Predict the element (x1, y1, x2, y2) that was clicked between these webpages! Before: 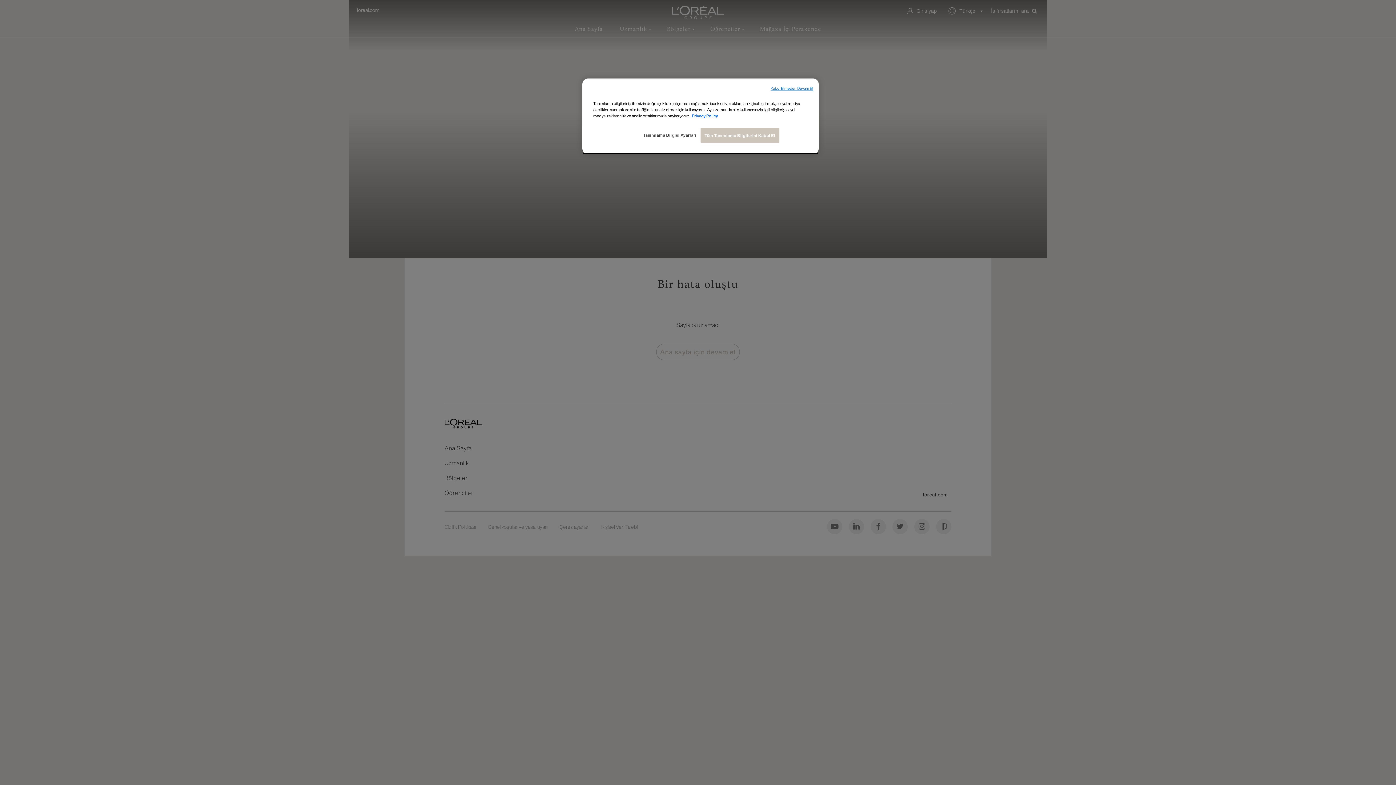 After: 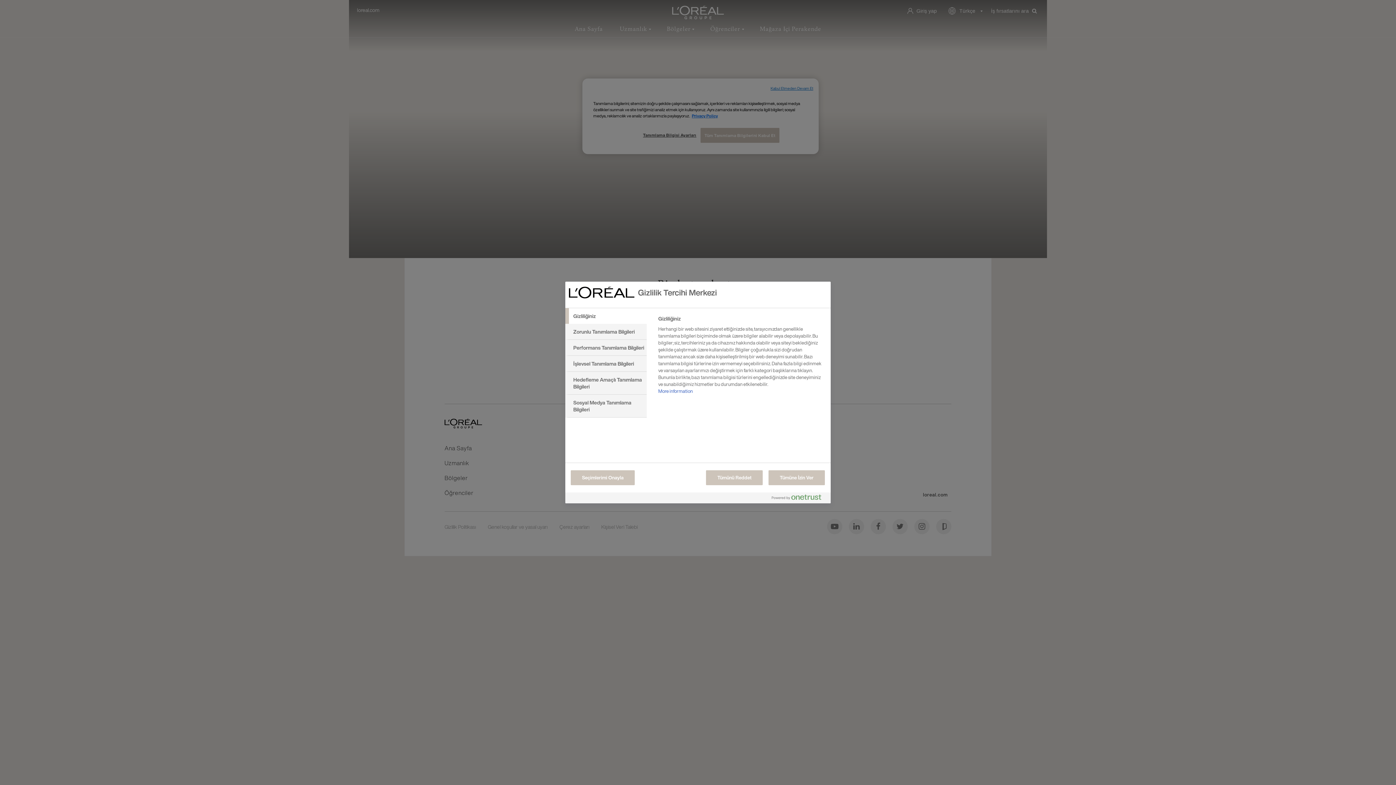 Action: label: Tanımlama Bilgisi Ayarları bbox: (643, 128, 696, 142)